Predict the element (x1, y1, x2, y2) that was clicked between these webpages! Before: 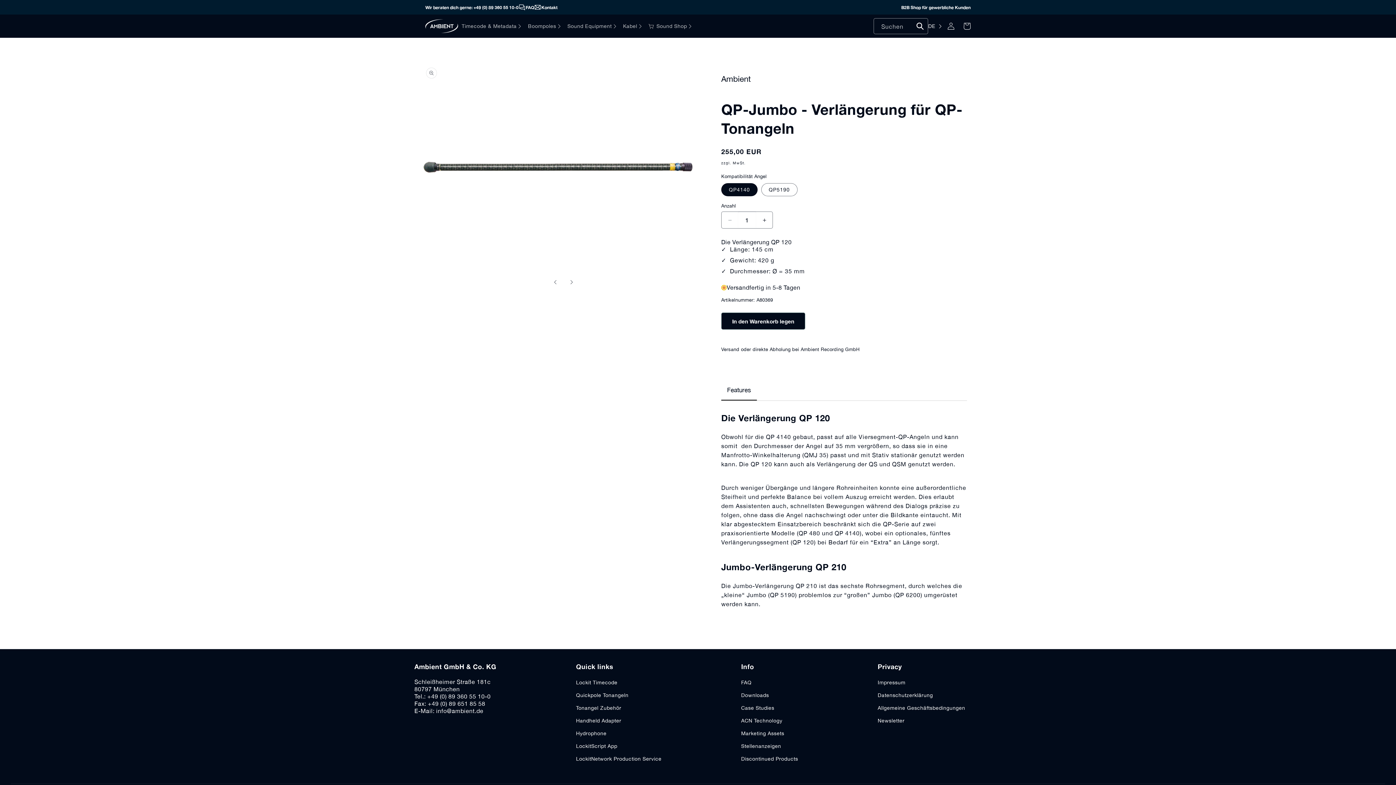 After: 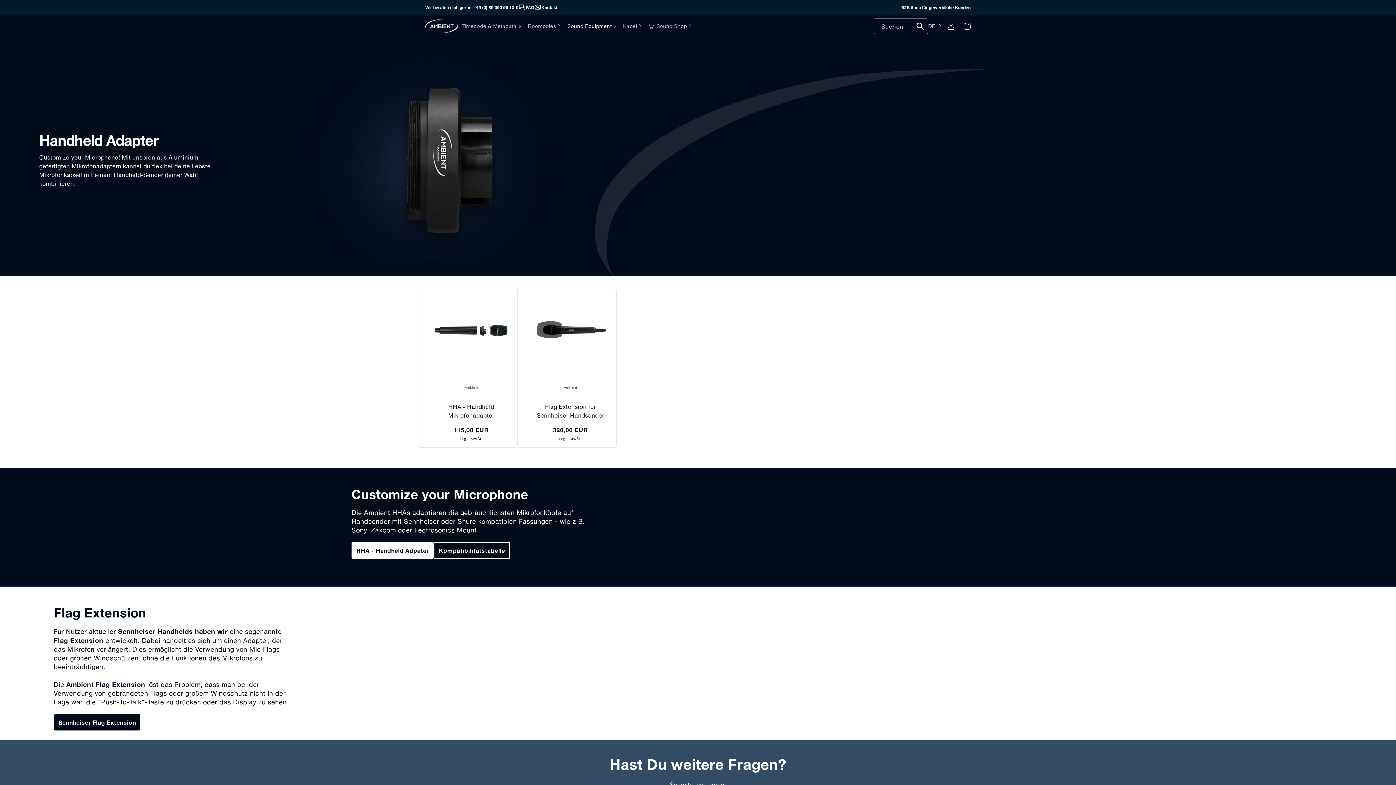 Action: label: Handheld Adapter bbox: (576, 714, 621, 727)